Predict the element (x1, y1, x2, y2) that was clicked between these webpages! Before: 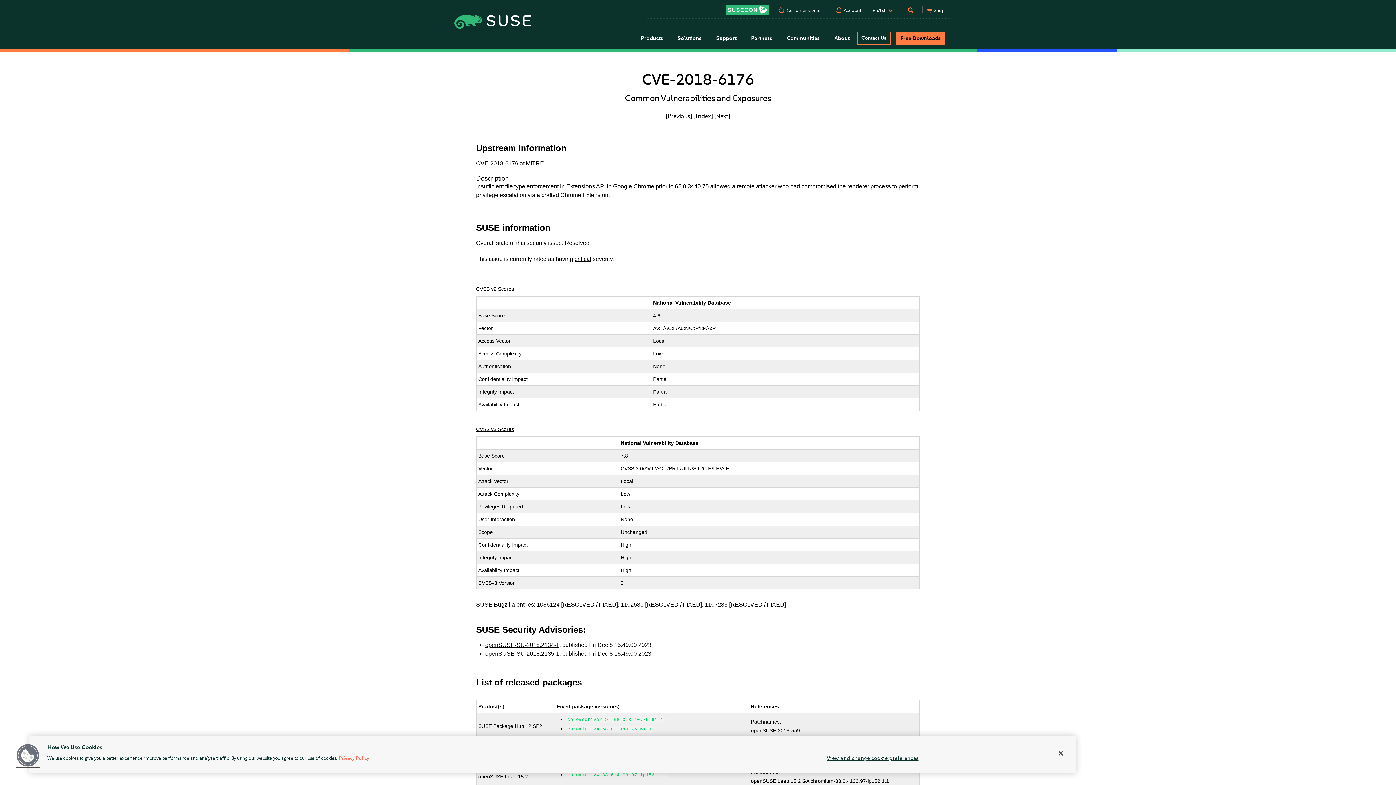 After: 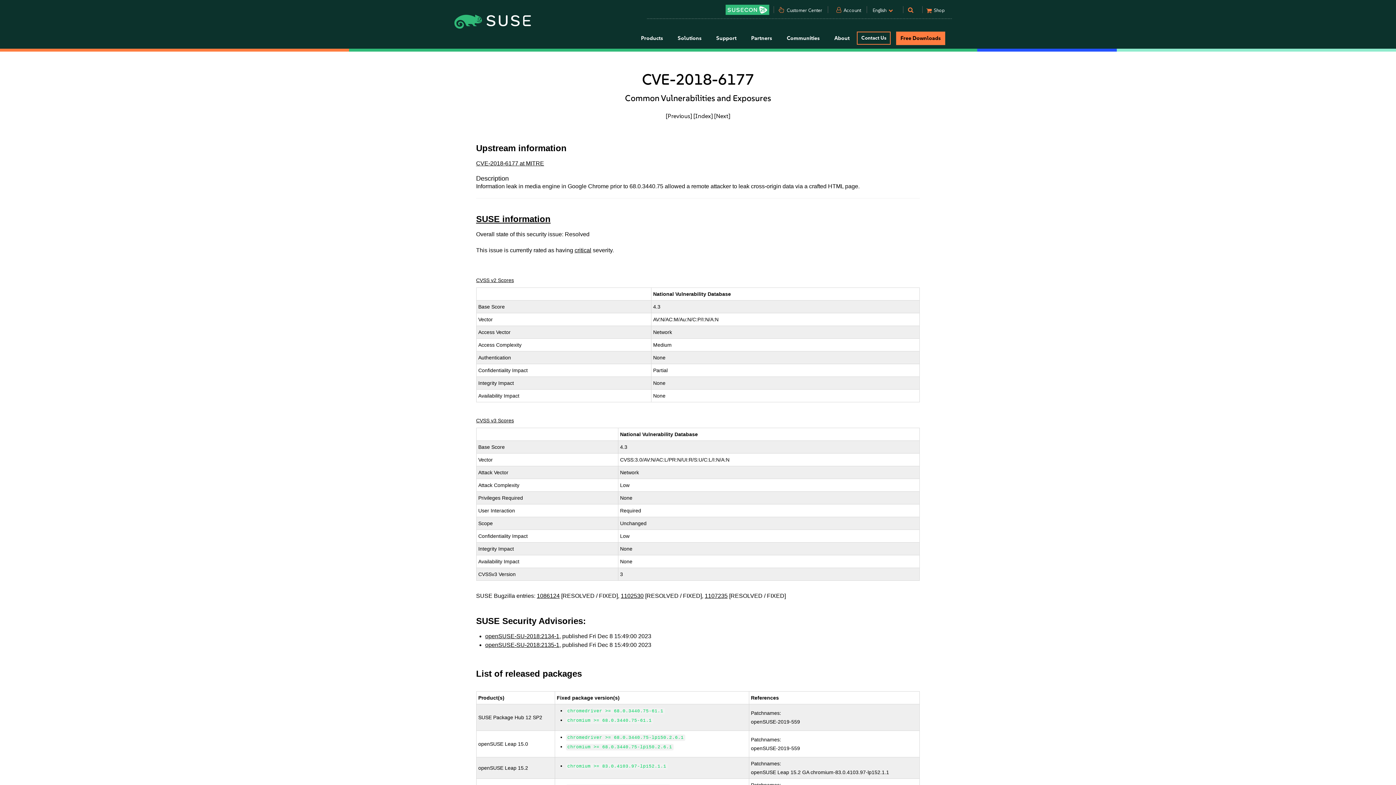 Action: label: [Next] bbox: (714, 112, 730, 119)